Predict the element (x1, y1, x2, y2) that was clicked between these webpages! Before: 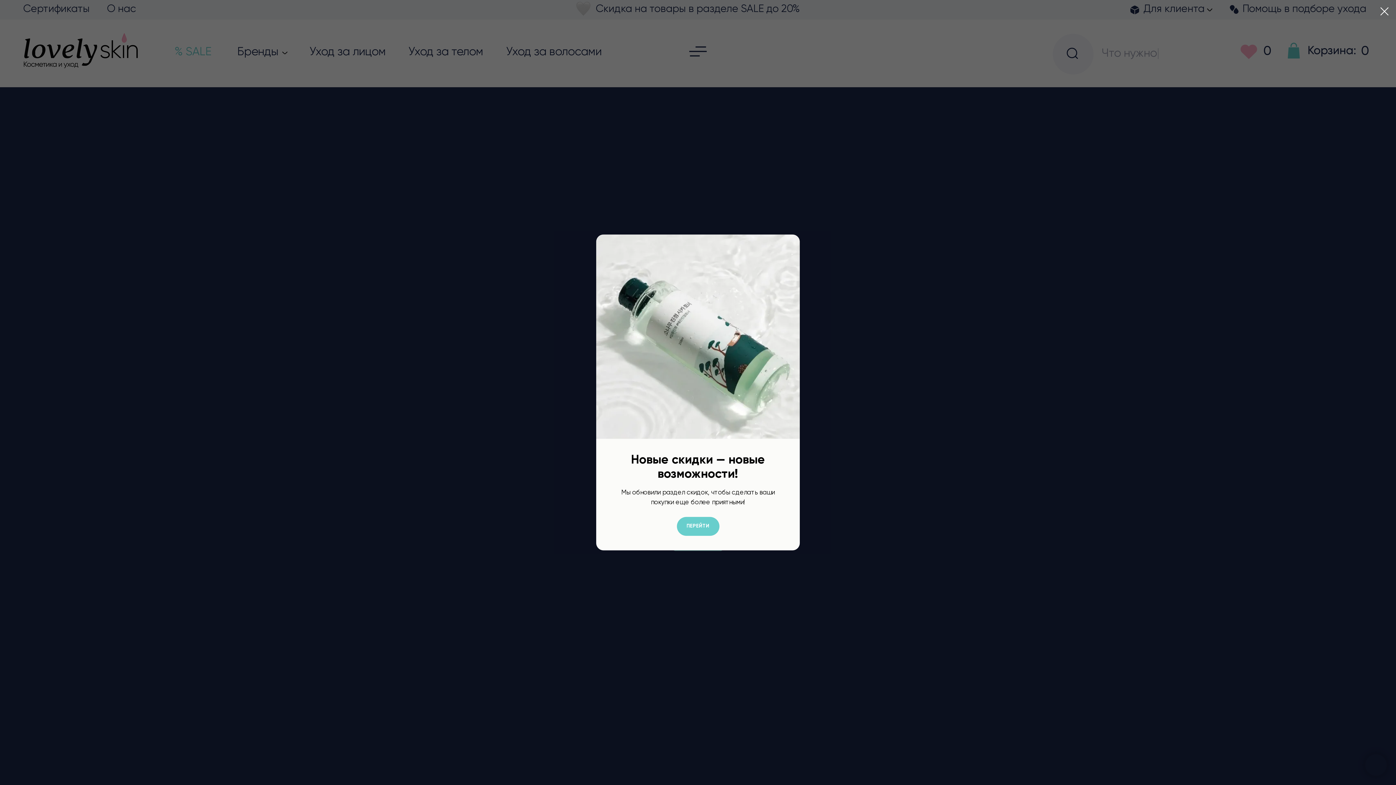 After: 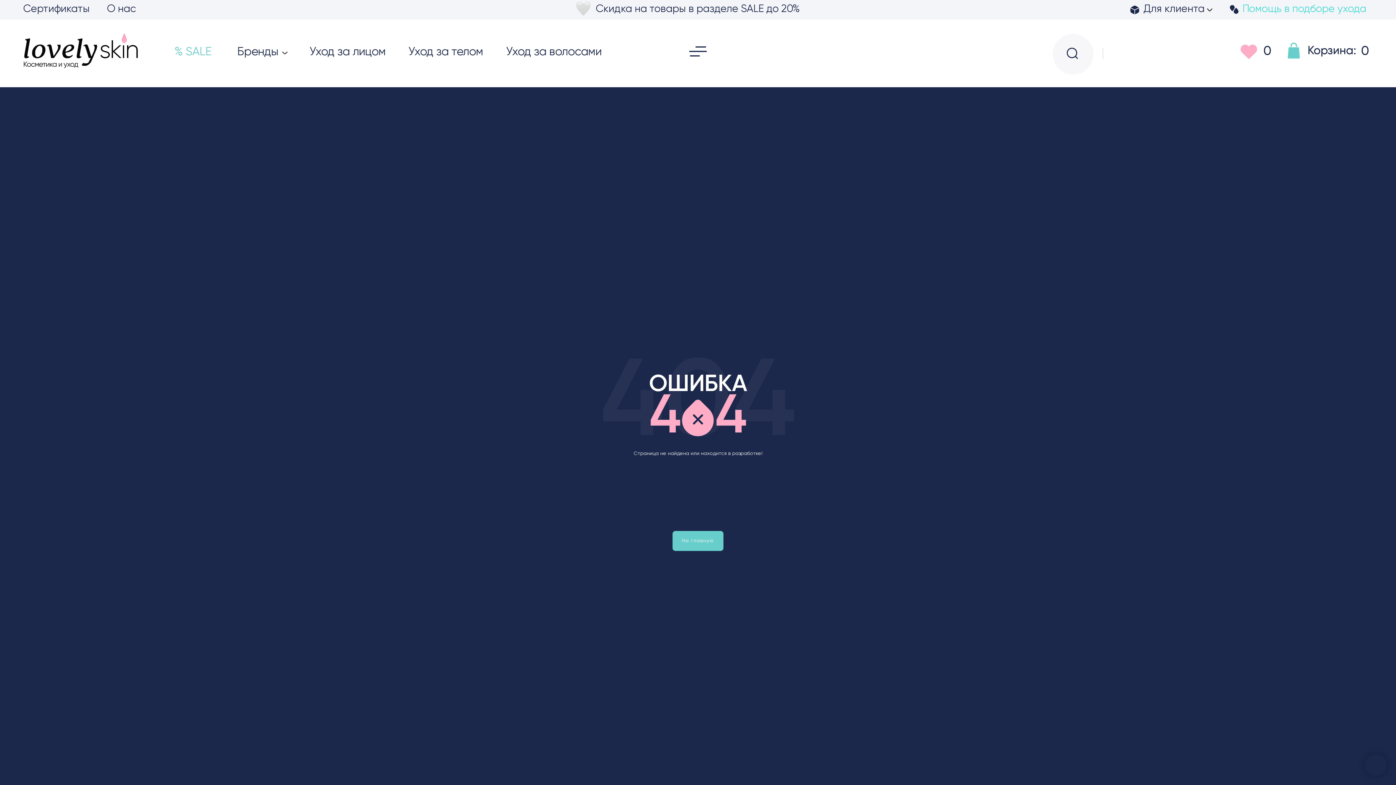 Action: bbox: (1377, 3, 1392, 19) label: Закрыть диалоговое окно